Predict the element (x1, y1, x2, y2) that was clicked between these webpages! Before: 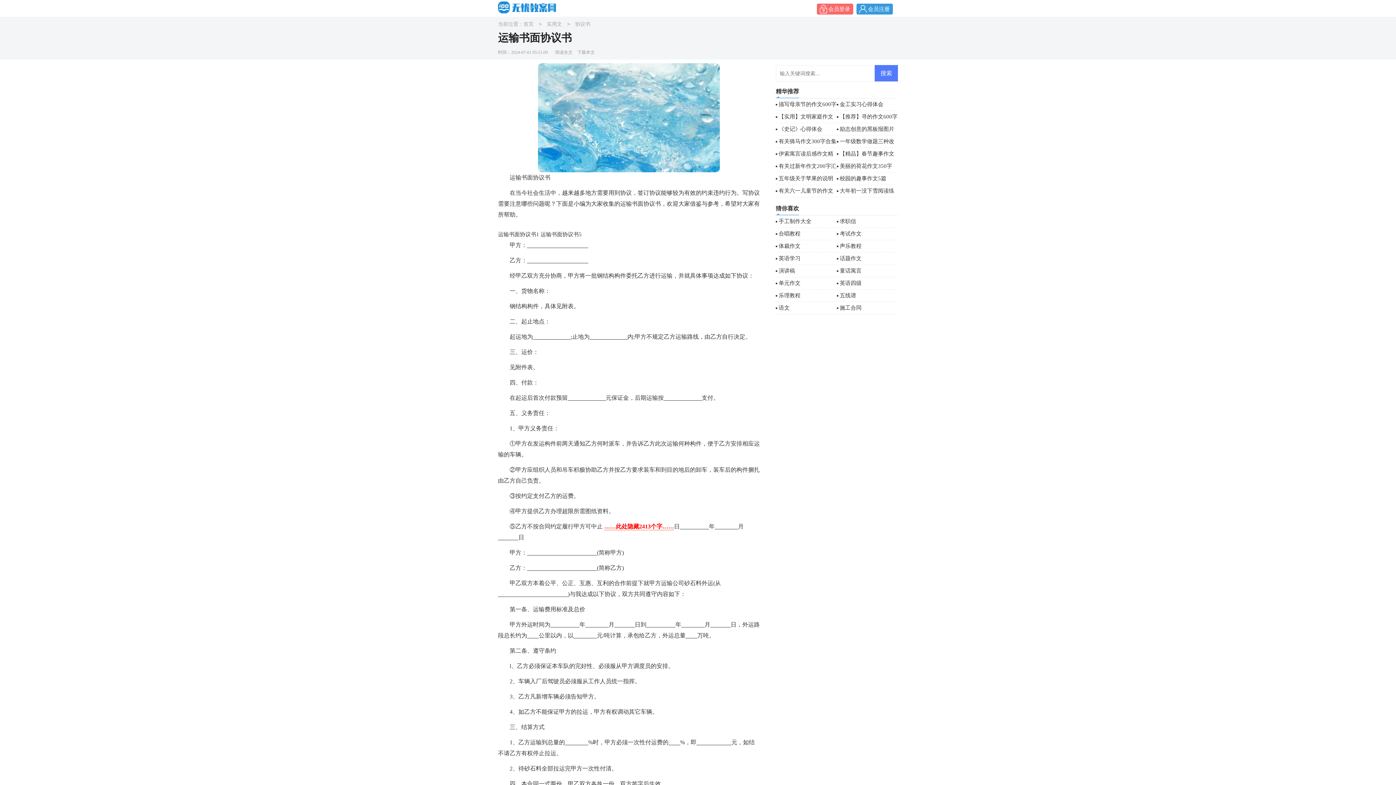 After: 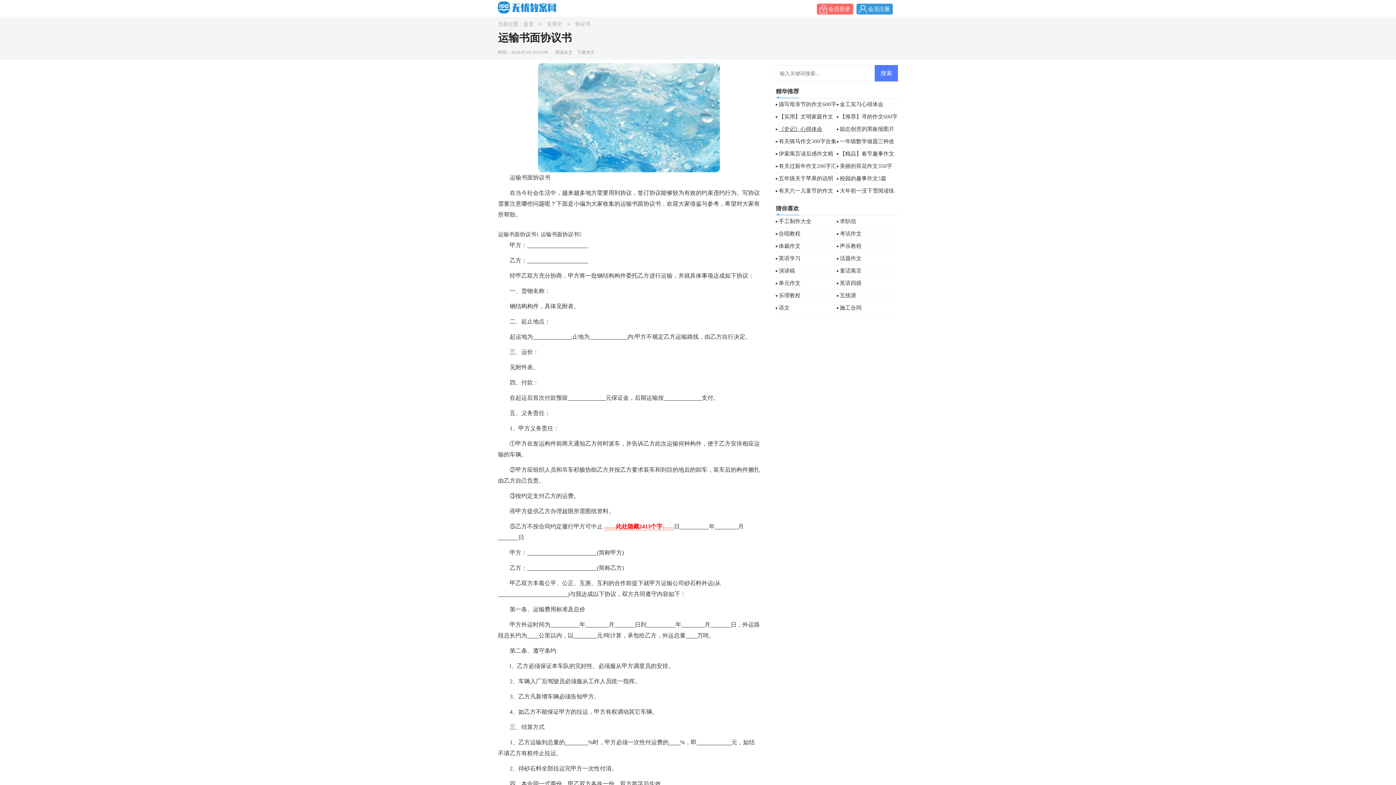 Action: label: 《史记》心得体会 bbox: (778, 126, 822, 132)